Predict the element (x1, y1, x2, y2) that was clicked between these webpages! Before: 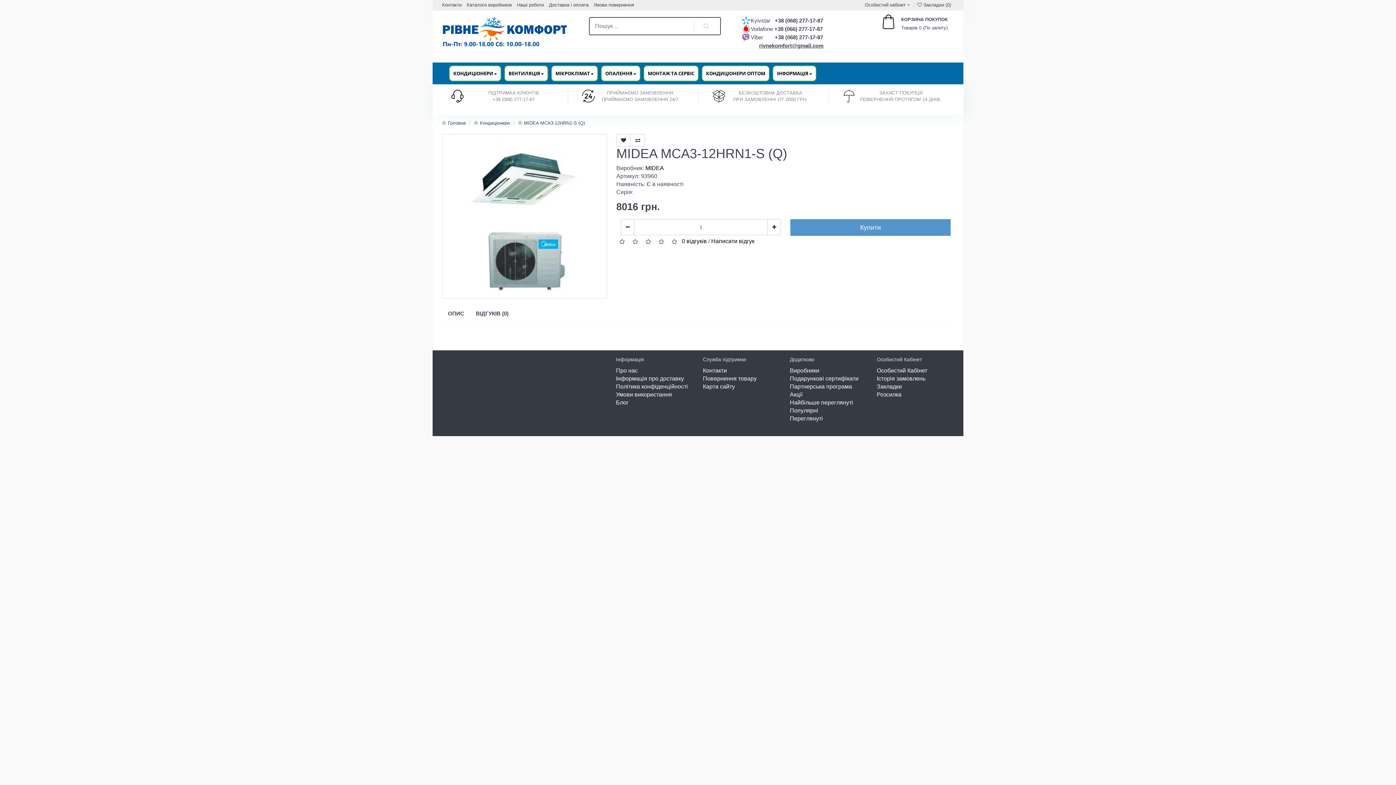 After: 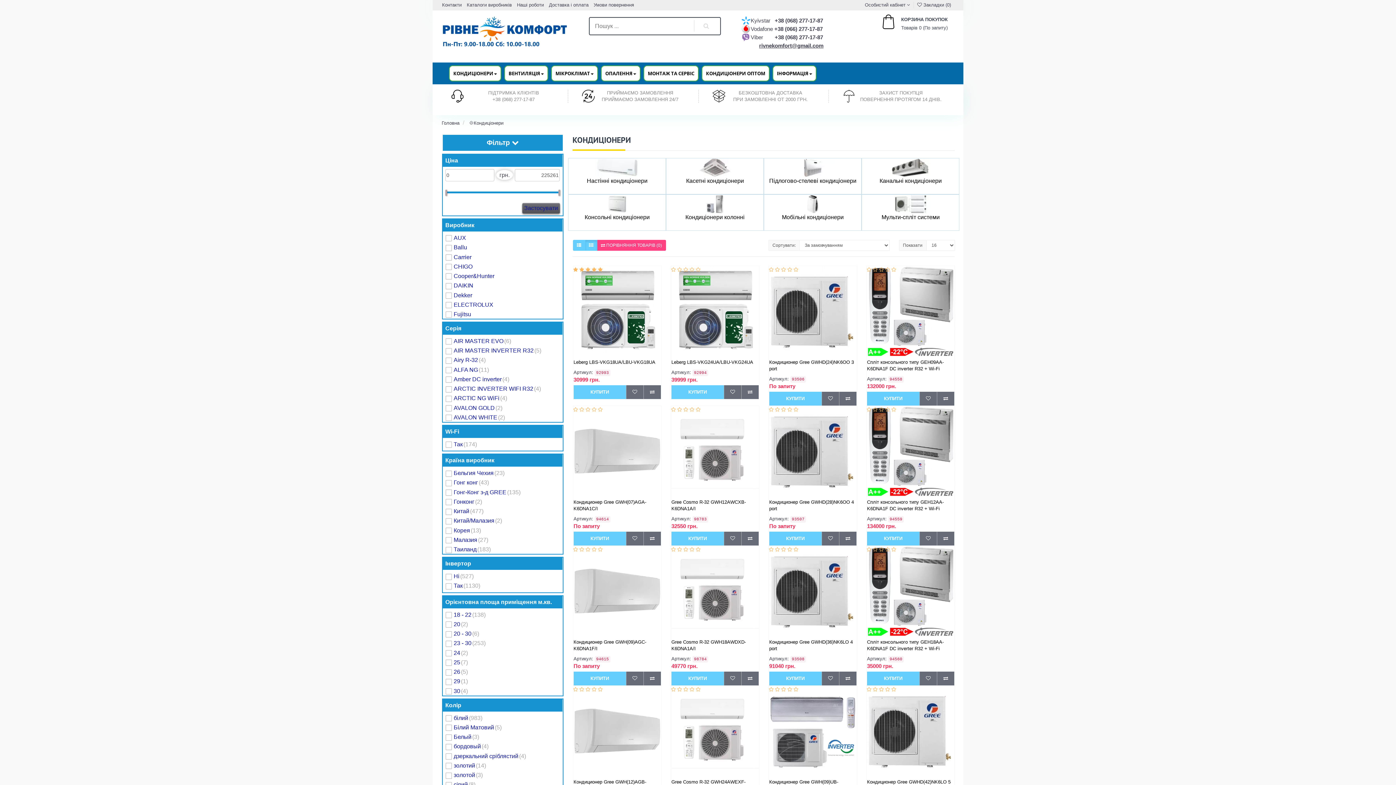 Action: label: КОНДИЦІОНЕРИ bbox: (449, 66, 500, 80)